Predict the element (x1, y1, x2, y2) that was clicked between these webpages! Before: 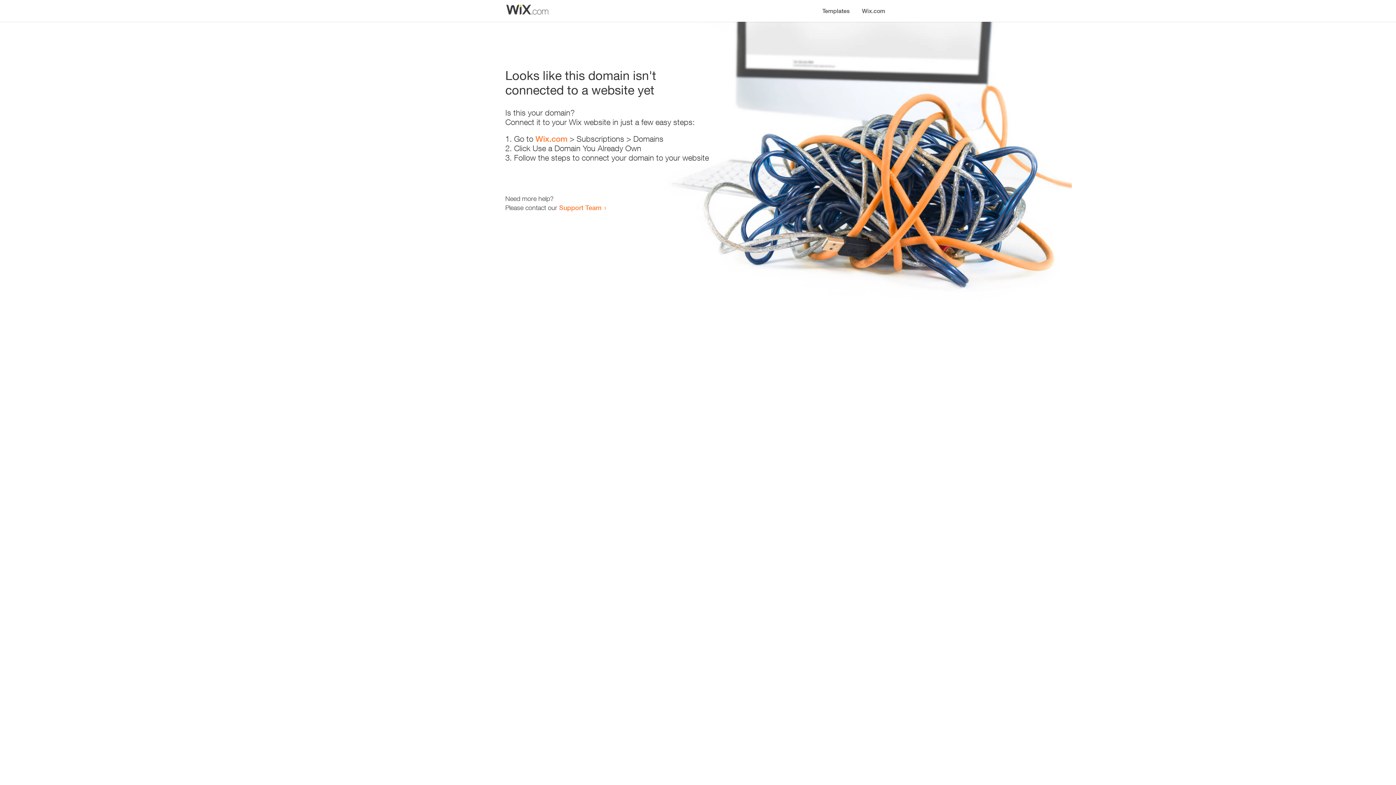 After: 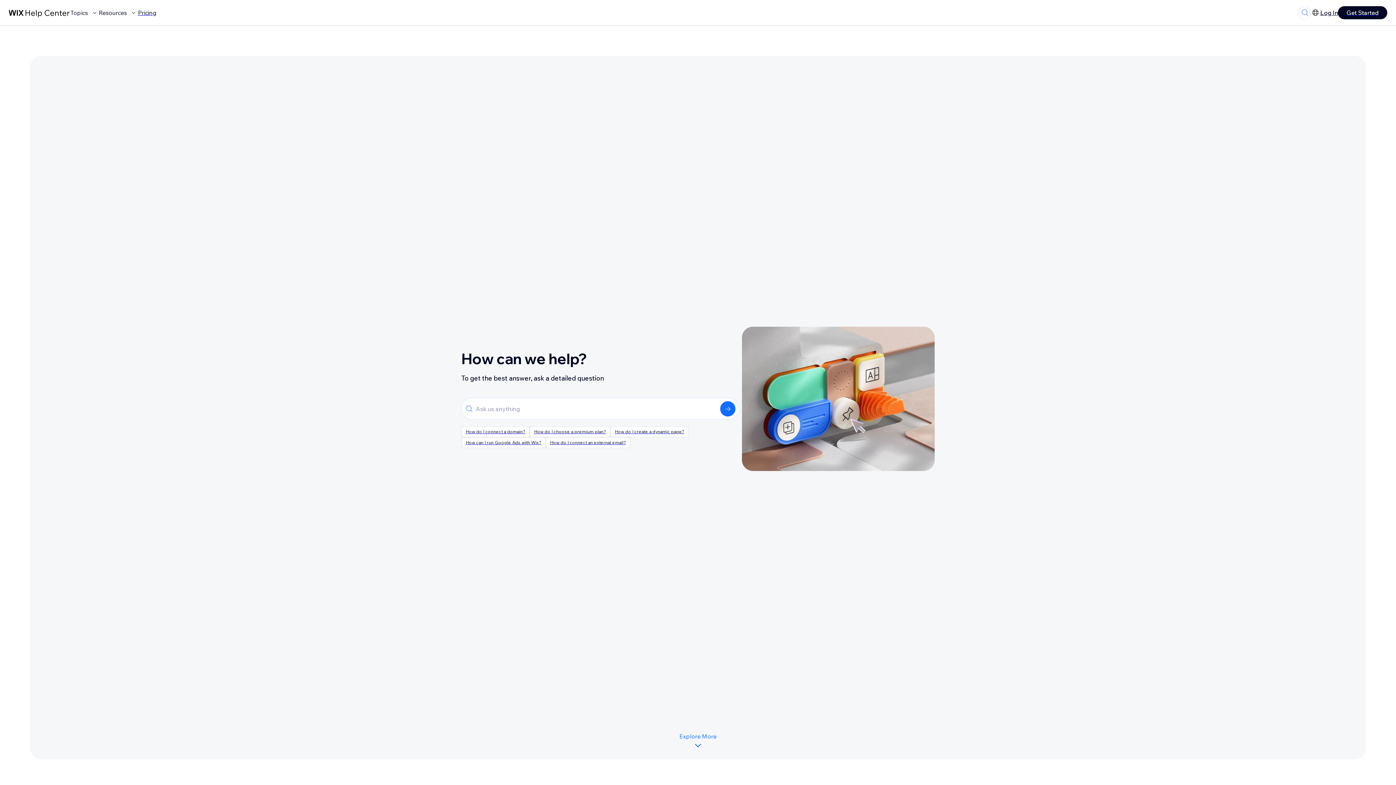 Action: bbox: (559, 203, 601, 211) label: Support Team